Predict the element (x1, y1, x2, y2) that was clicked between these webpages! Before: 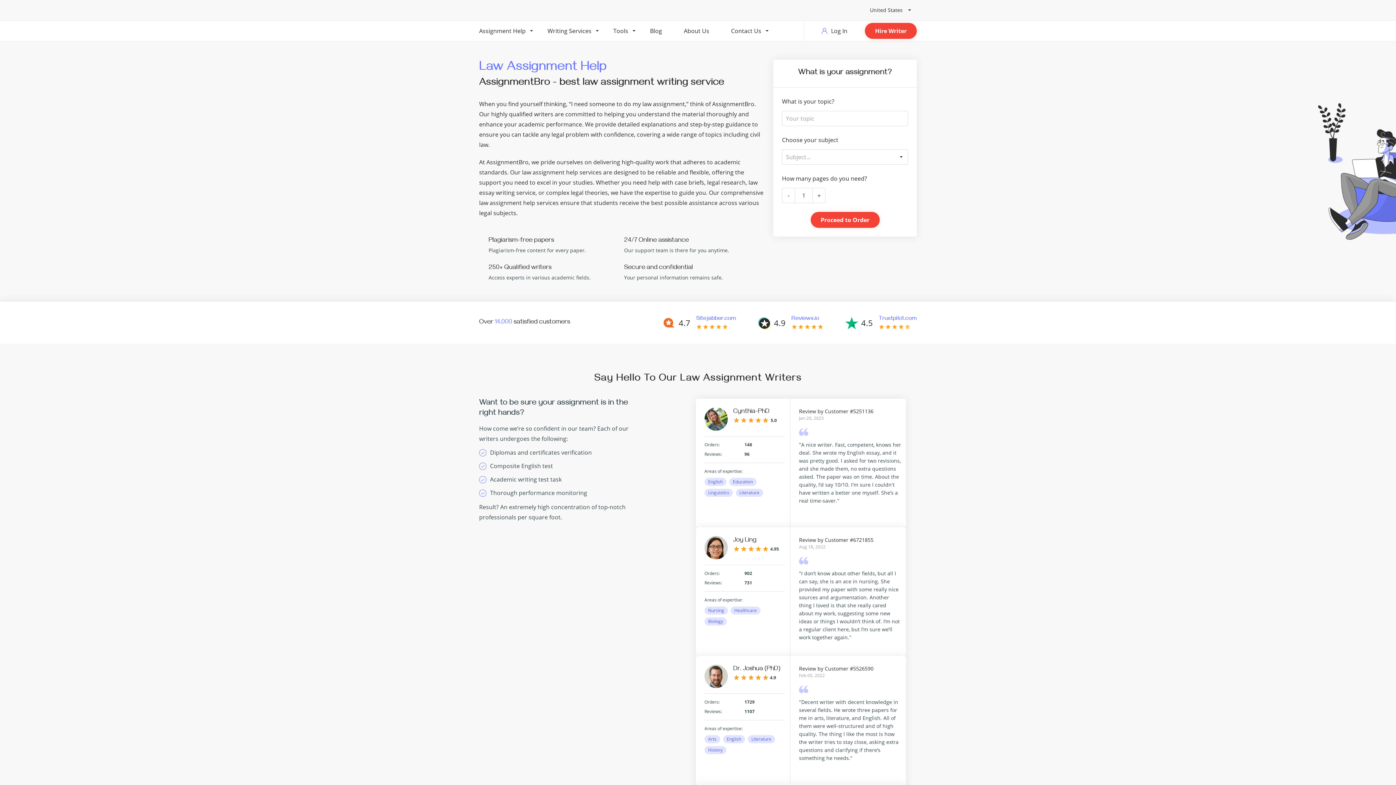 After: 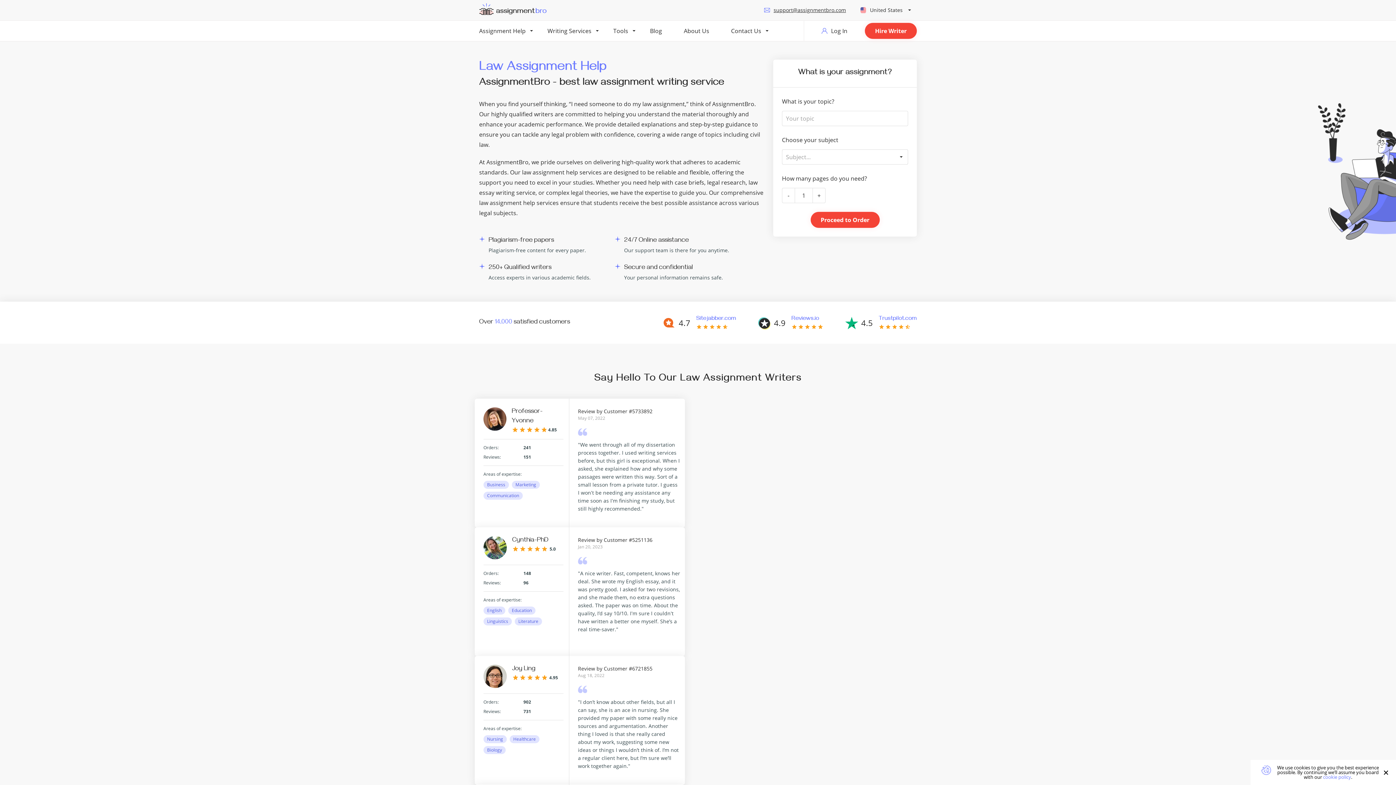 Action: label: support@assignmentbro.com bbox: (773, 5, 846, 14)